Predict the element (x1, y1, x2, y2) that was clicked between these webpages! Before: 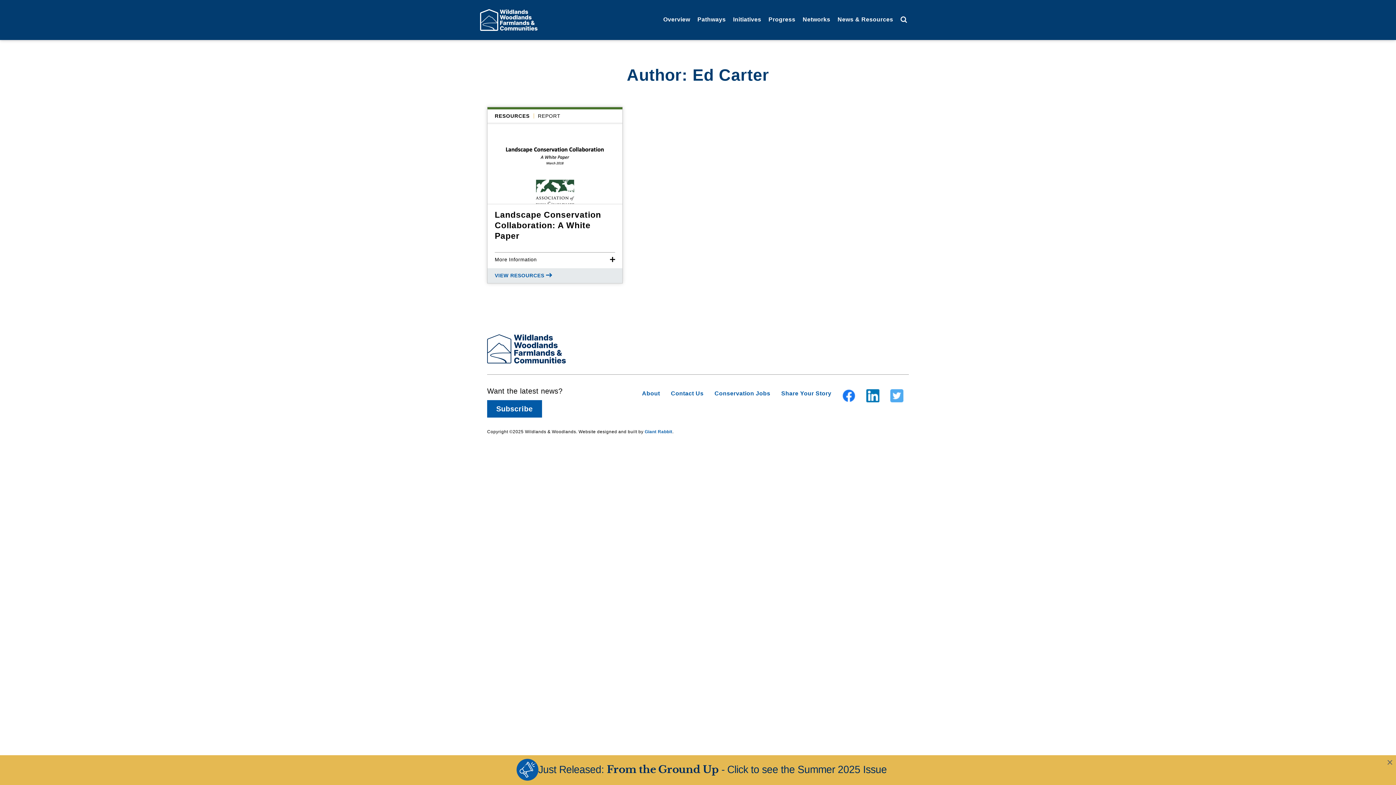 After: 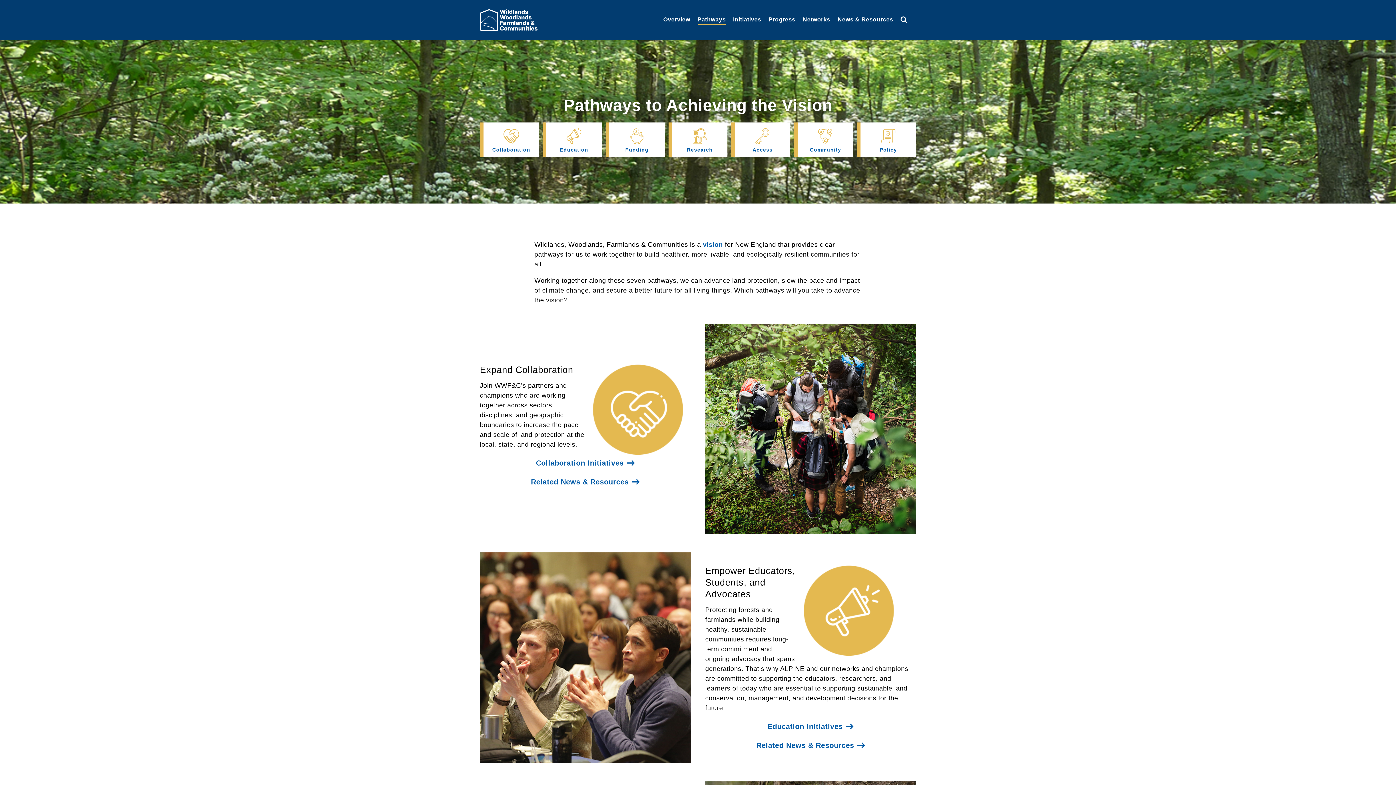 Action: label: Pathways bbox: (697, 15, 726, 24)